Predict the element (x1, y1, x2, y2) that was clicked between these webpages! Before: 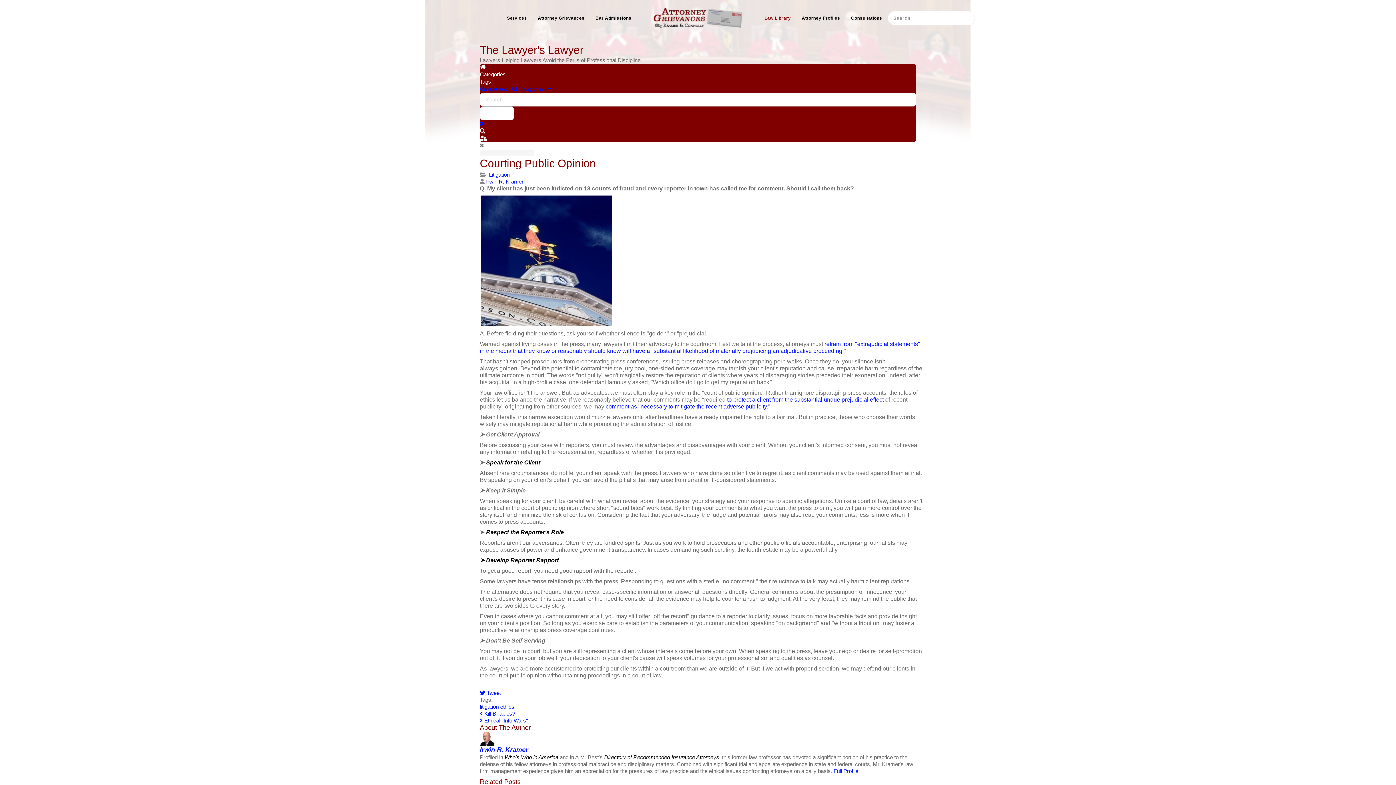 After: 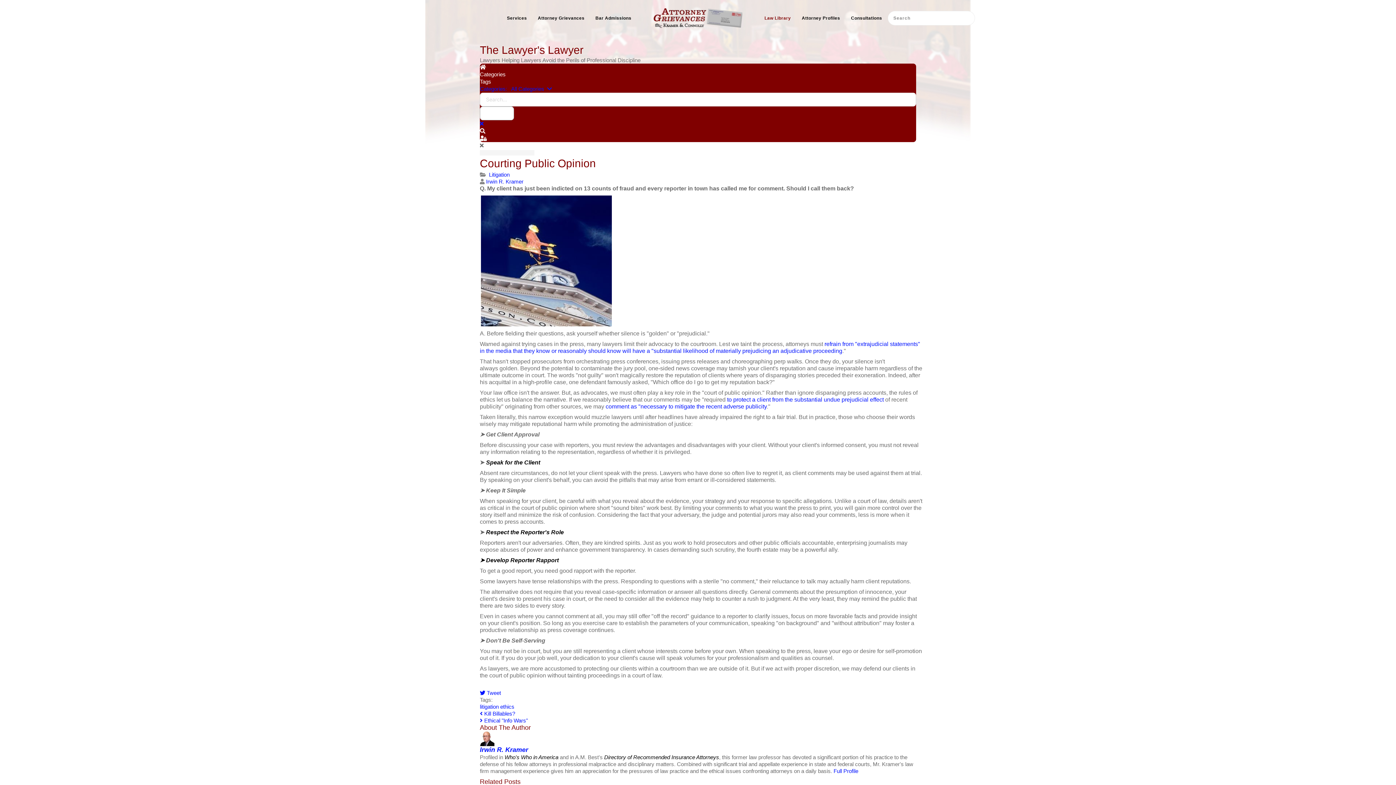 Action: bbox: (481, 257, 612, 263)